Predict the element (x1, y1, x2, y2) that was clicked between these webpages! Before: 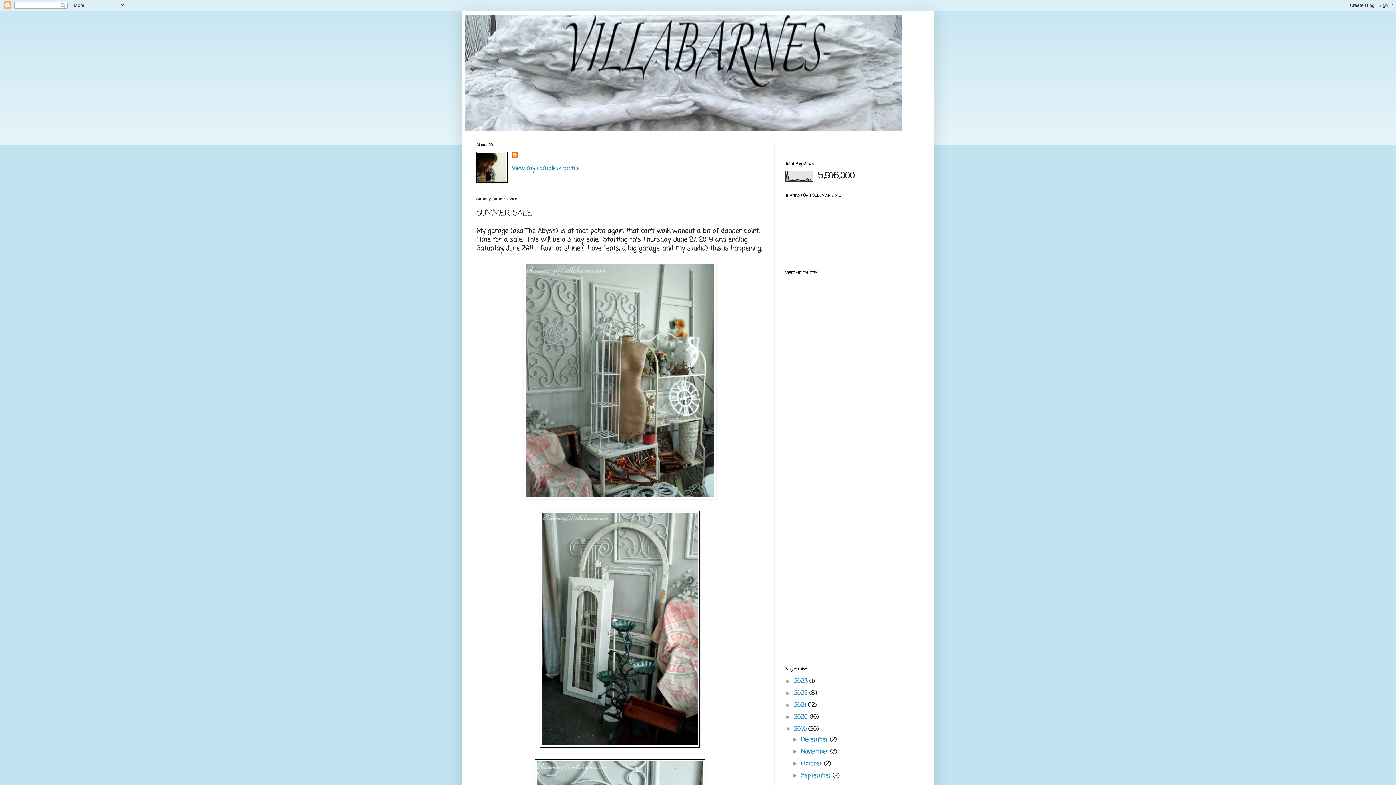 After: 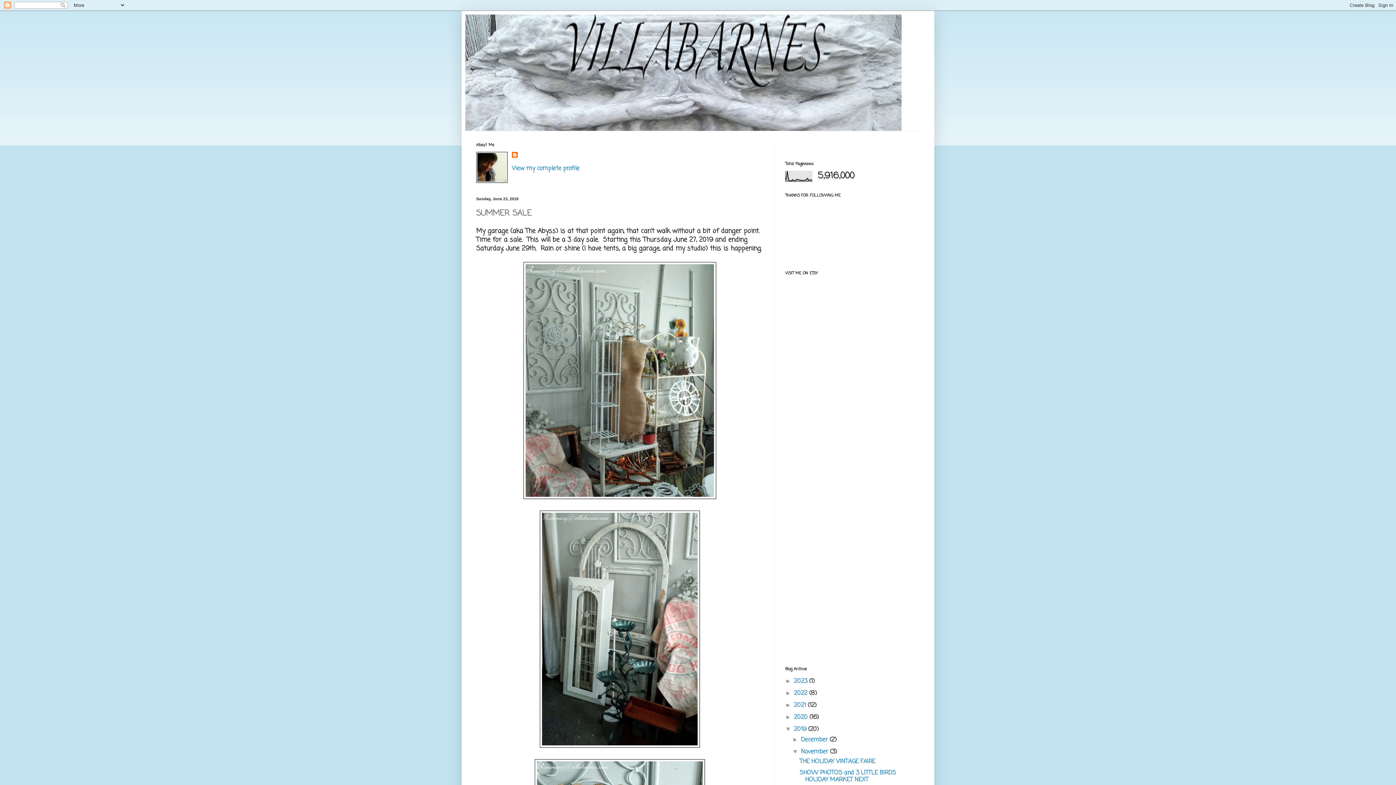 Action: bbox: (792, 748, 801, 754) label: ►  